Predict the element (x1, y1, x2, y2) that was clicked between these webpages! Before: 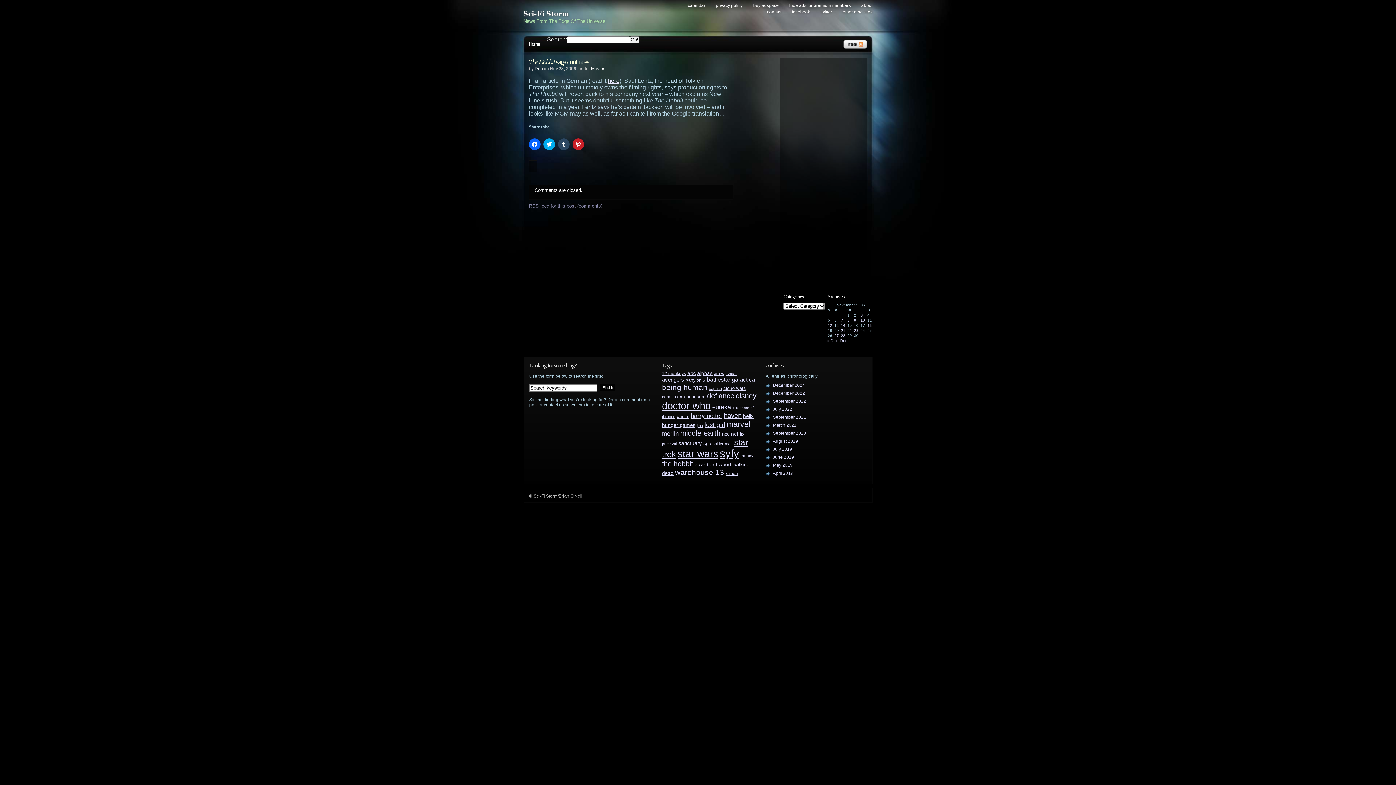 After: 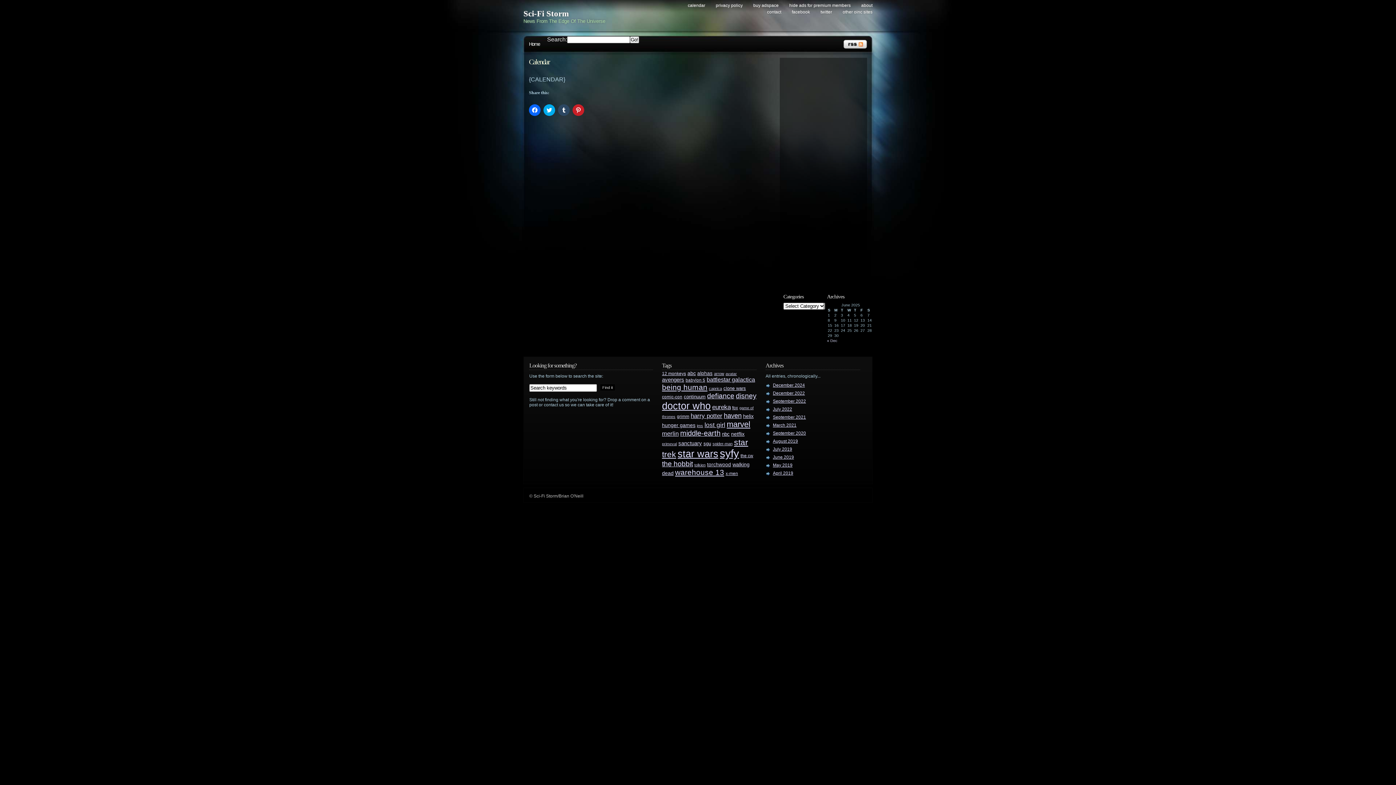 Action: label: calendar bbox: (678, 2, 705, 8)